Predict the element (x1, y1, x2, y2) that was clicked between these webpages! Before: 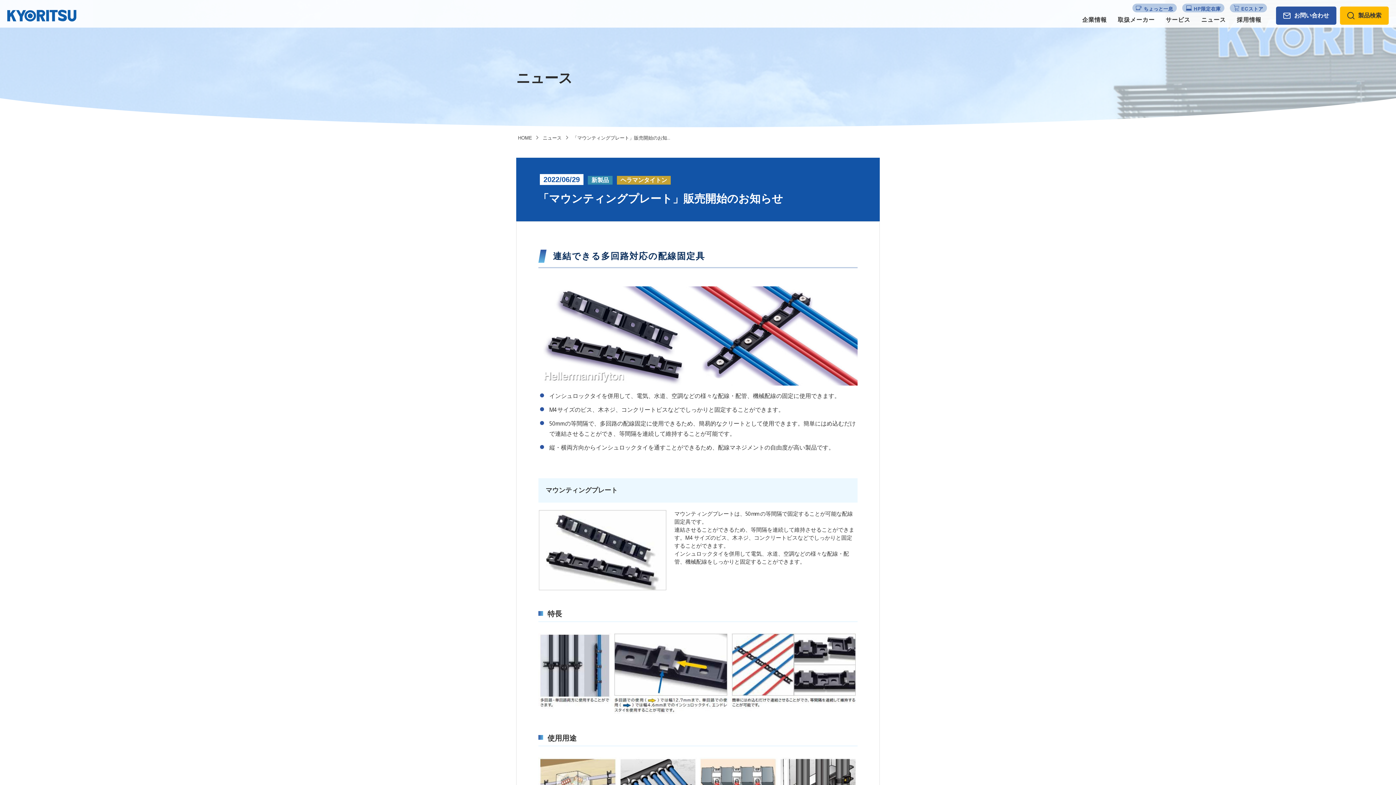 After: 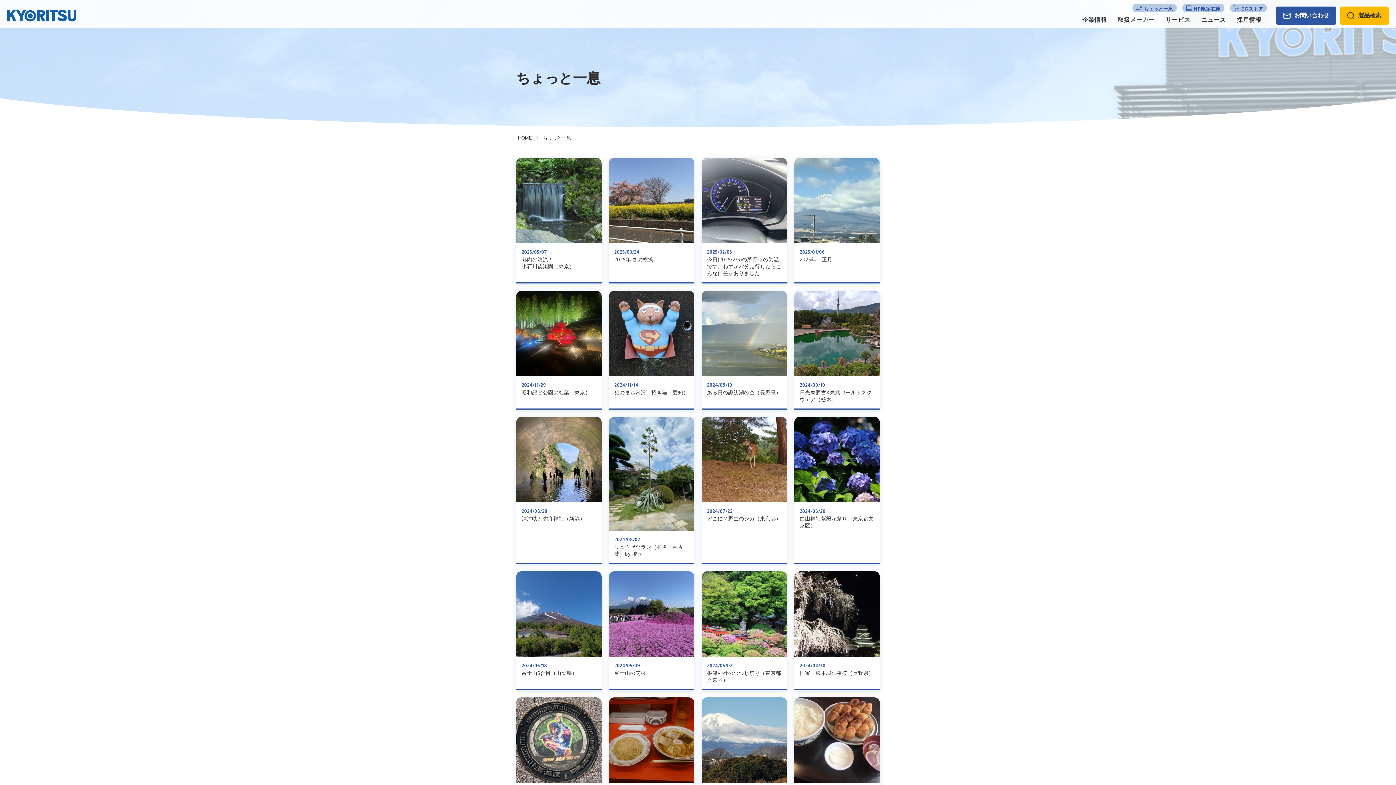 Action: label: ちょっと一息 bbox: (1132, 3, 1177, 12)